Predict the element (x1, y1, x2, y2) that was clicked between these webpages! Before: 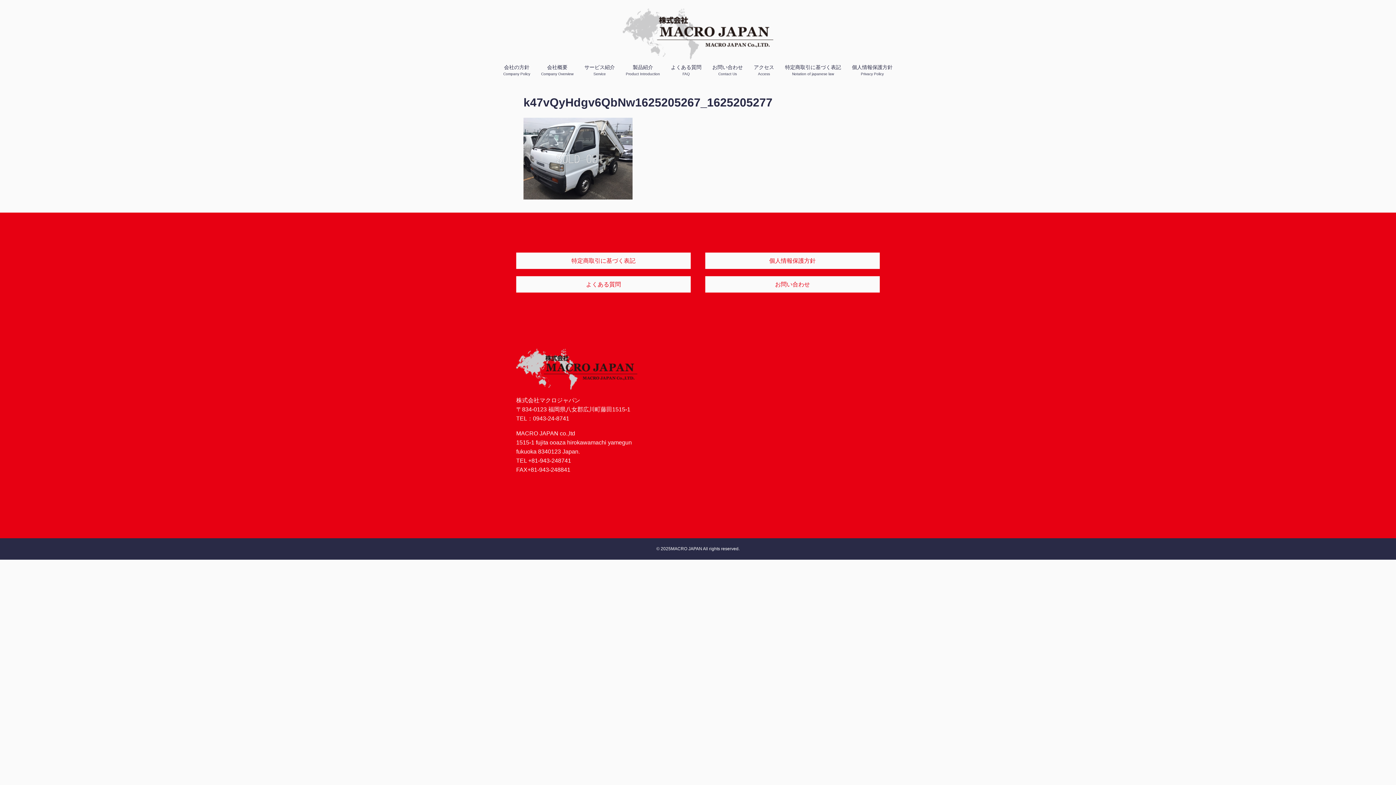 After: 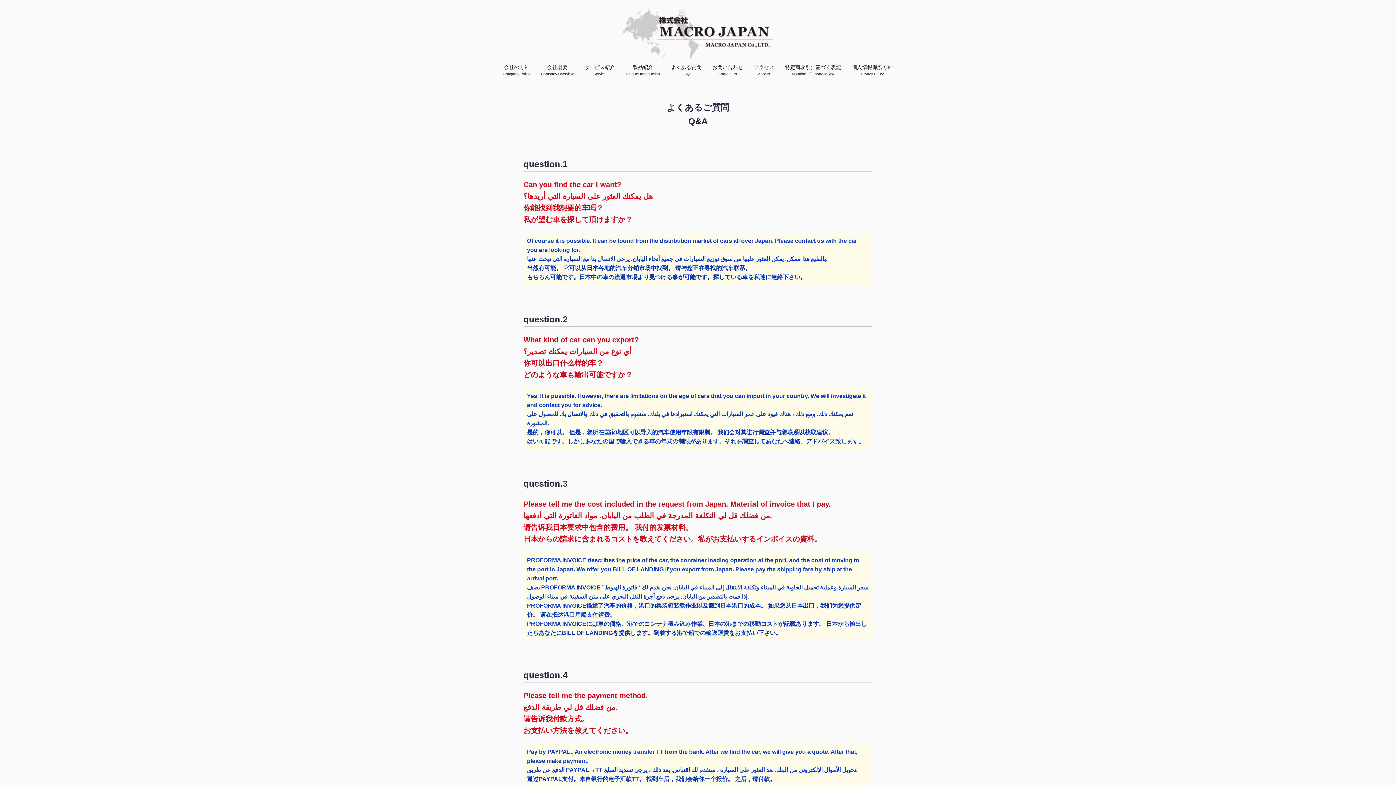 Action: label: よくある質問 bbox: (516, 276, 690, 292)